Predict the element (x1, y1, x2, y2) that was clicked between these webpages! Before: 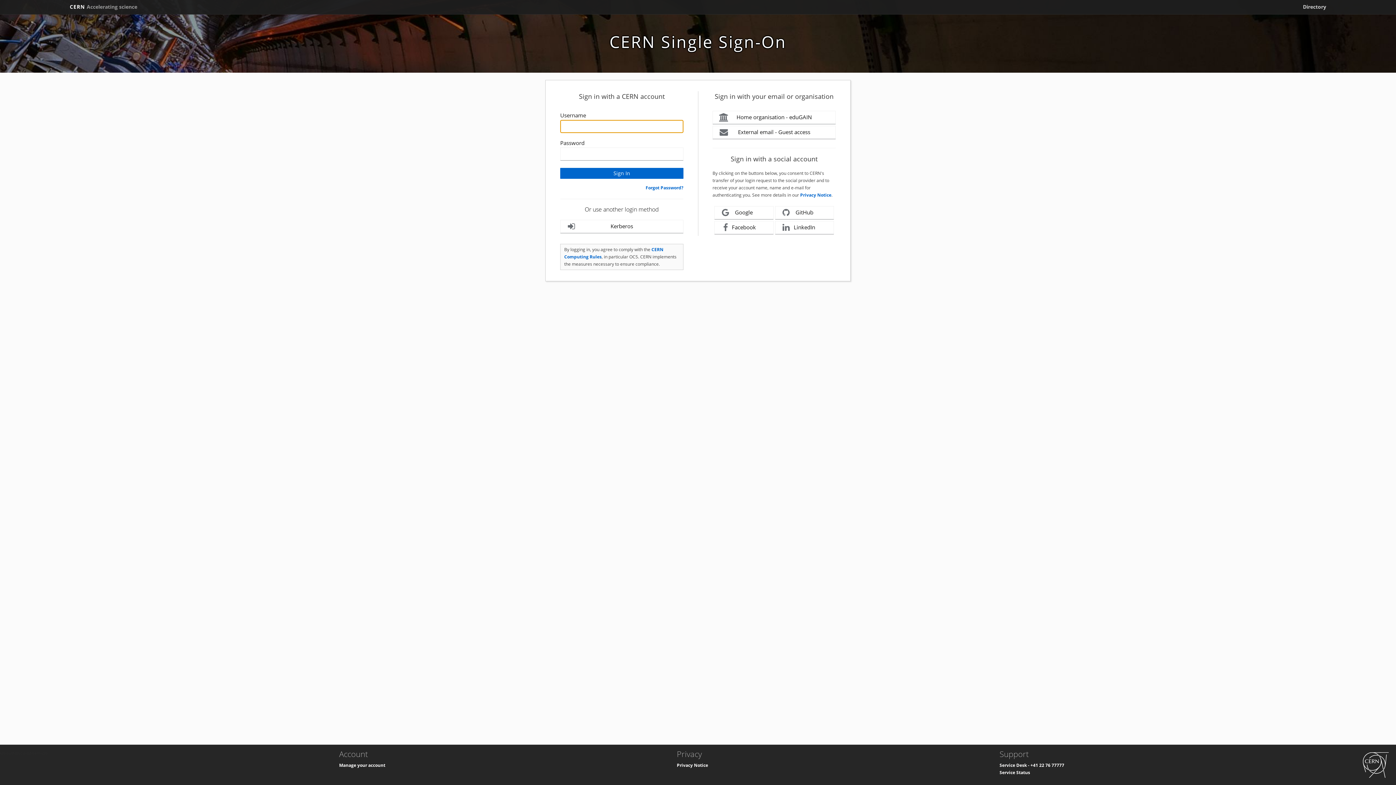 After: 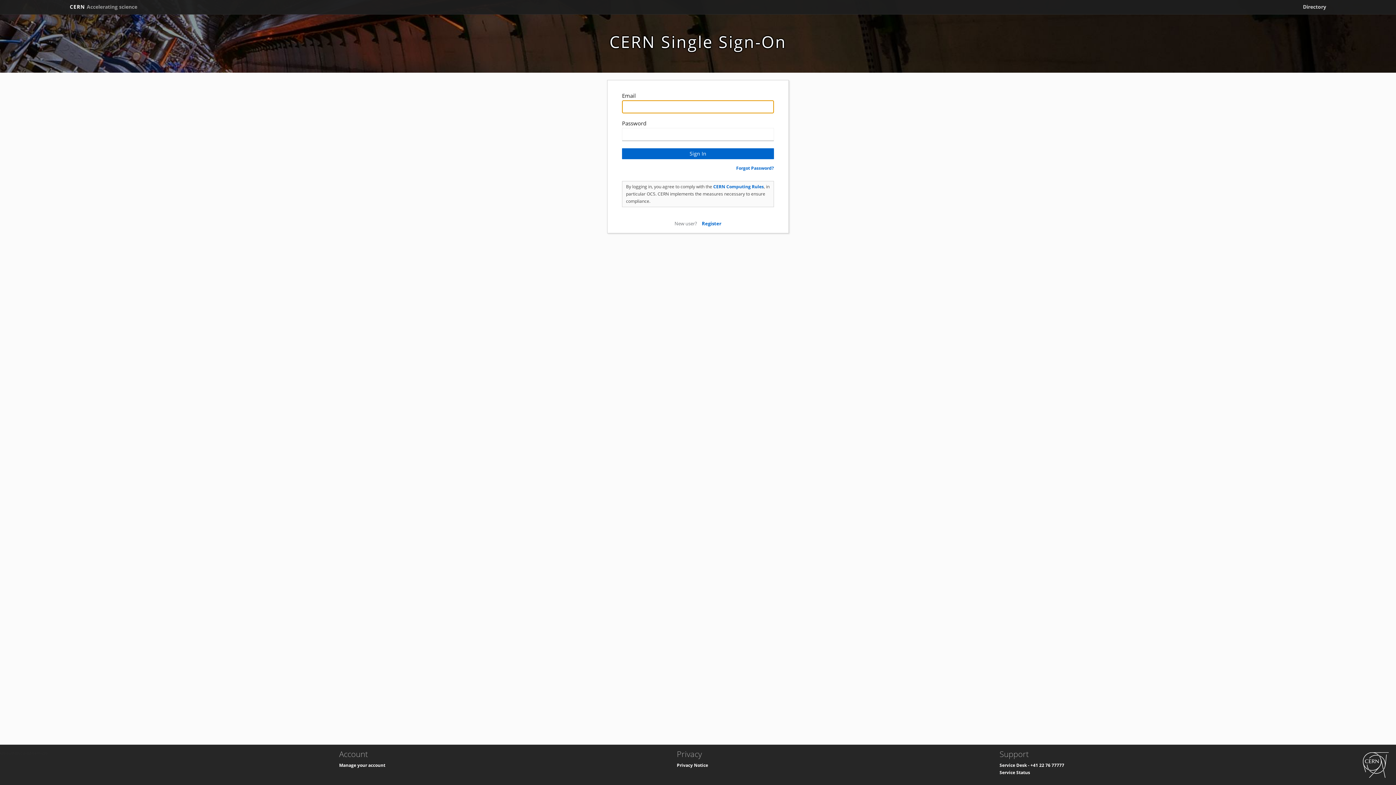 Action: bbox: (712, 125, 836, 139) label: External email - Guest access